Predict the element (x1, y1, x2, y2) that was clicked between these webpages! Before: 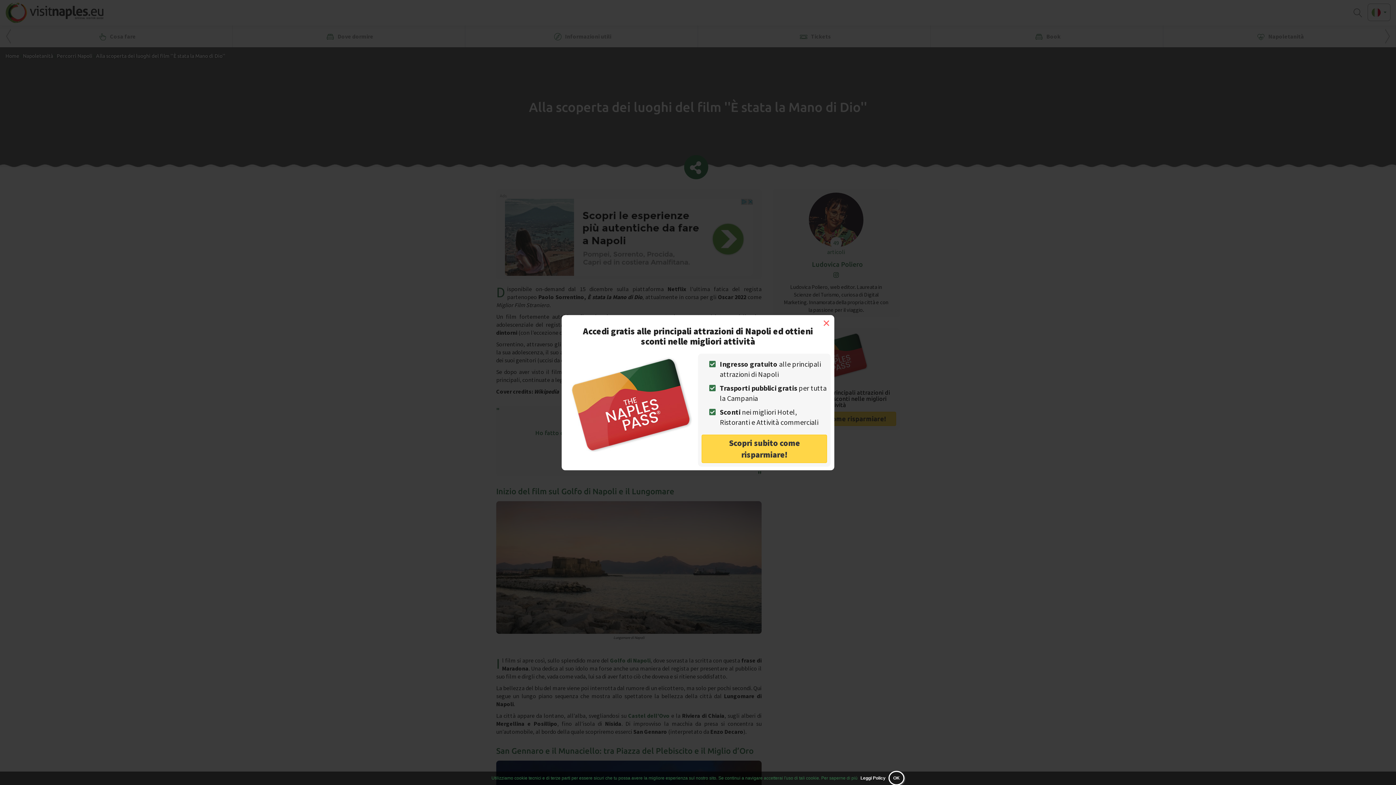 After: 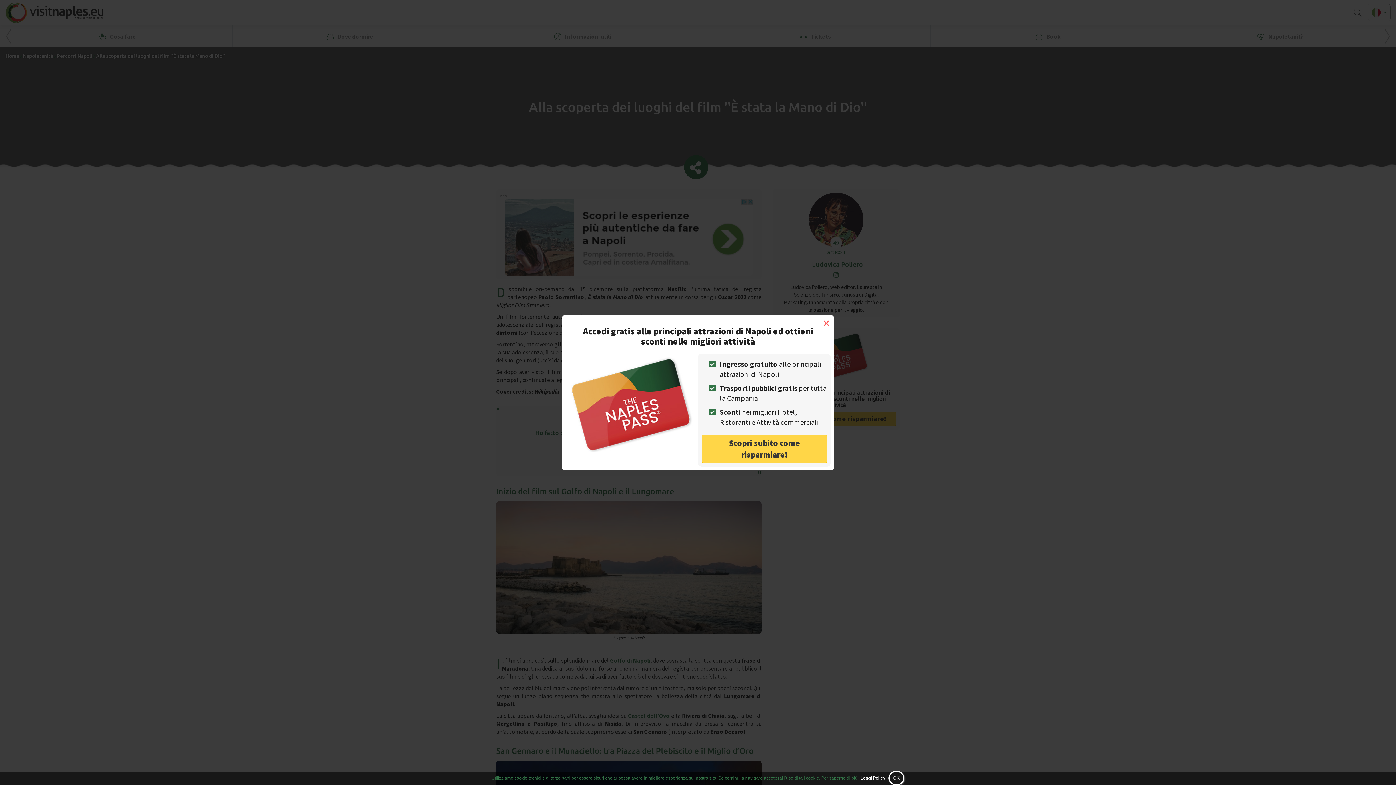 Action: label: Leggi Policy bbox: (860, 776, 885, 781)